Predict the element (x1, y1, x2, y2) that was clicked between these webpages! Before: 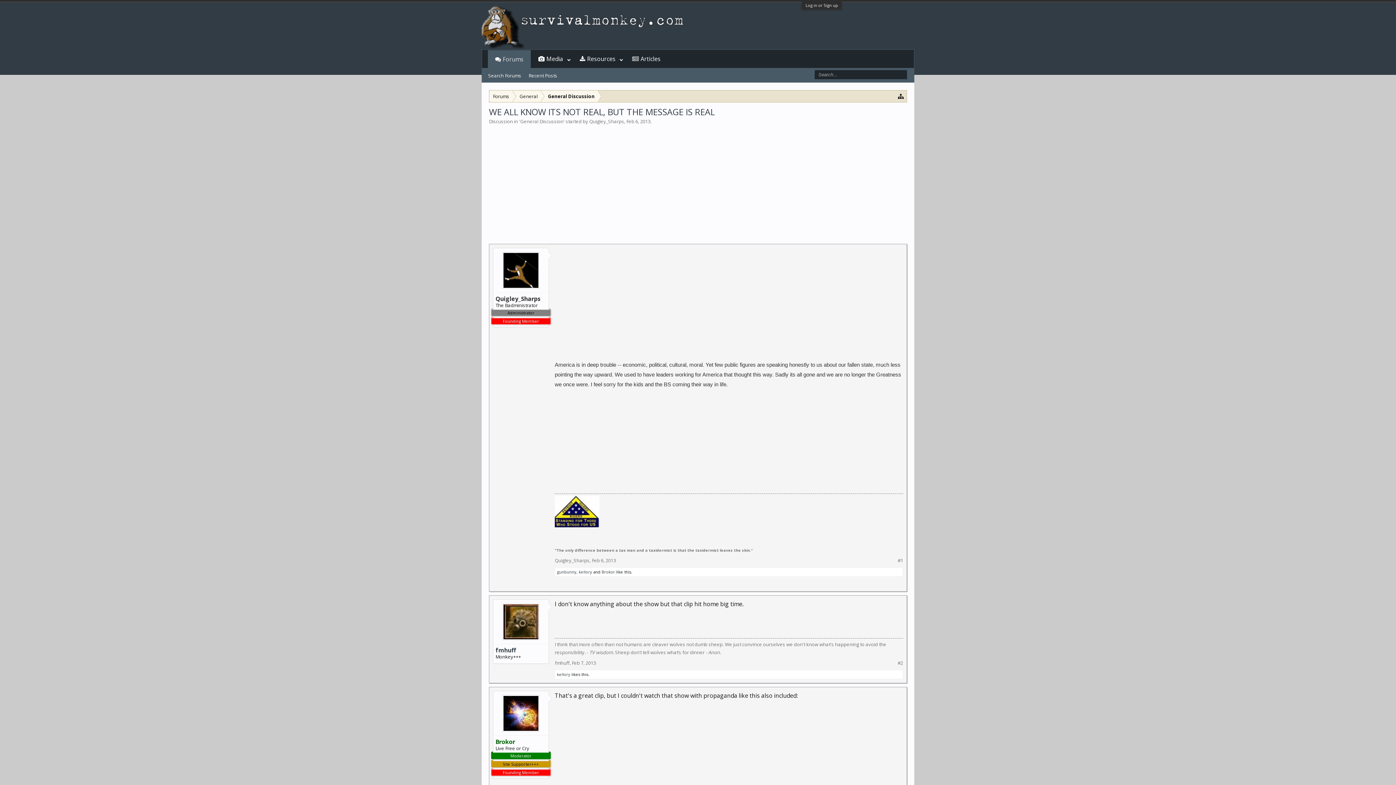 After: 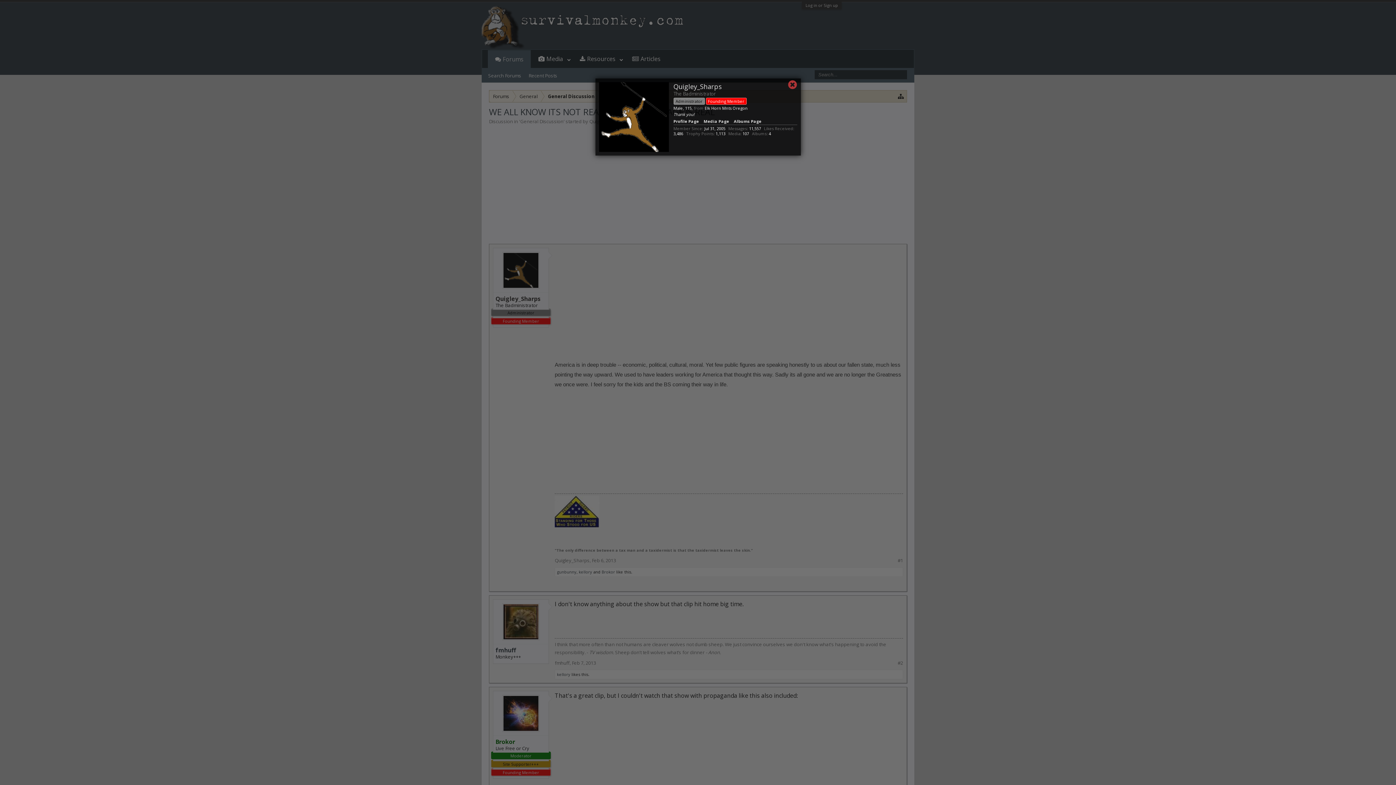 Action: bbox: (554, 557, 589, 564) label: Quigley_Sharps